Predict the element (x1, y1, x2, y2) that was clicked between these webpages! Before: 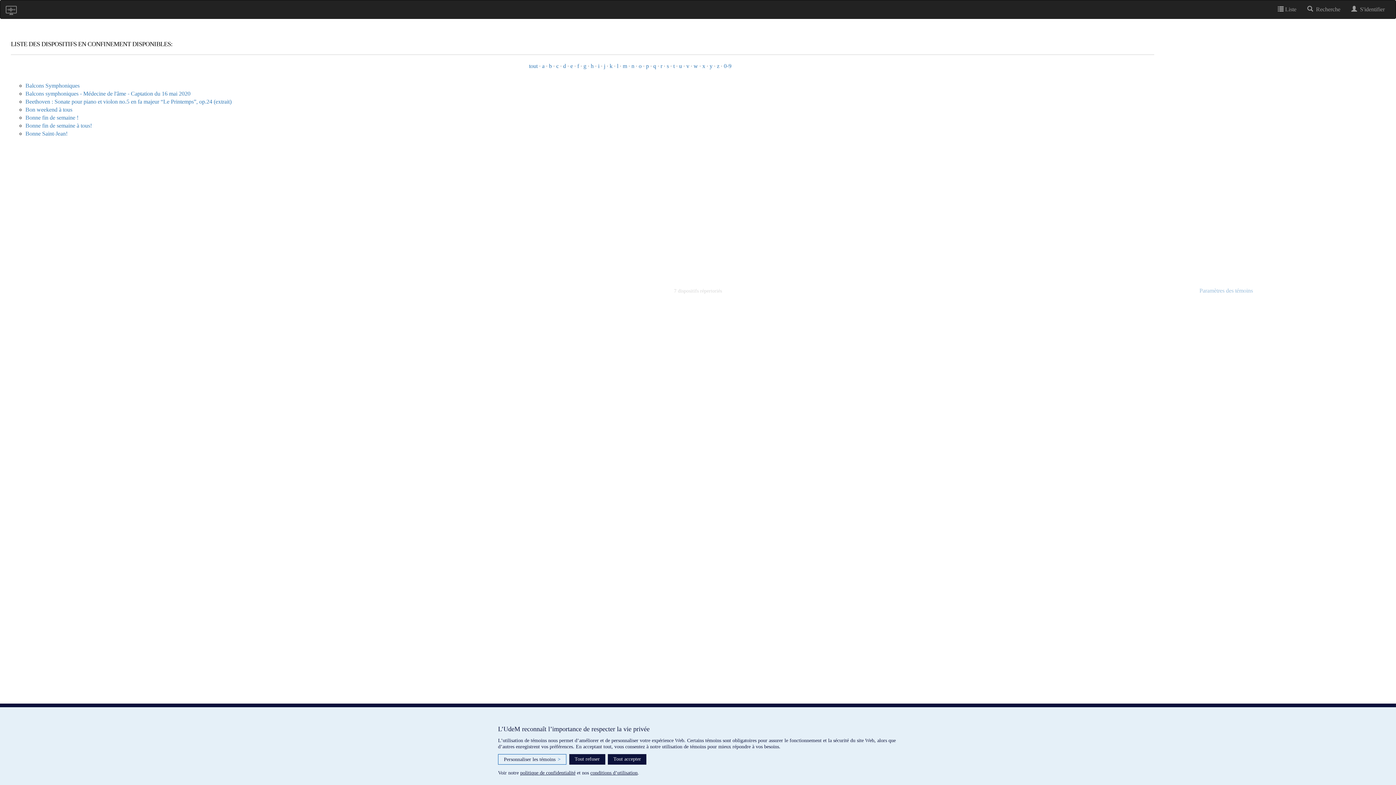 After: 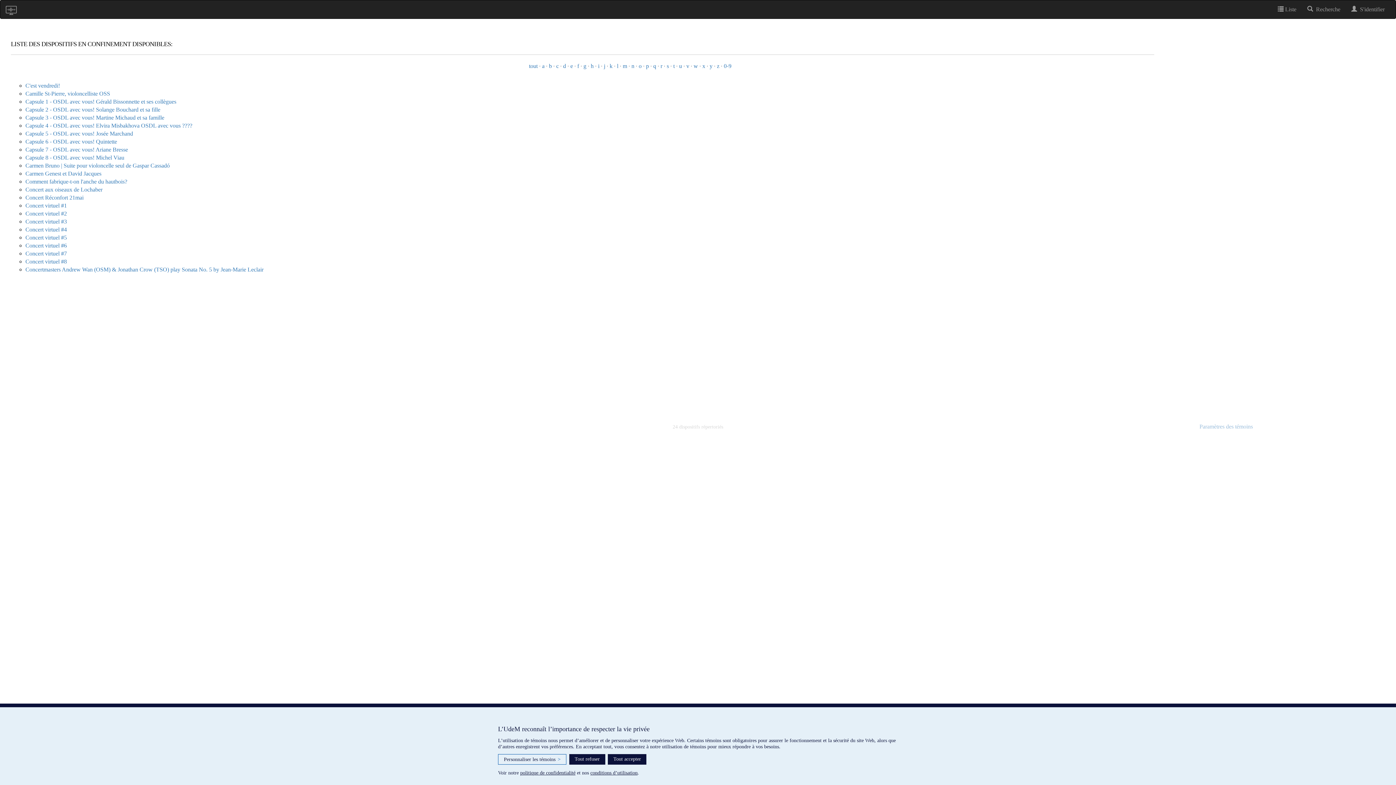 Action: bbox: (556, 62, 558, 69) label: c